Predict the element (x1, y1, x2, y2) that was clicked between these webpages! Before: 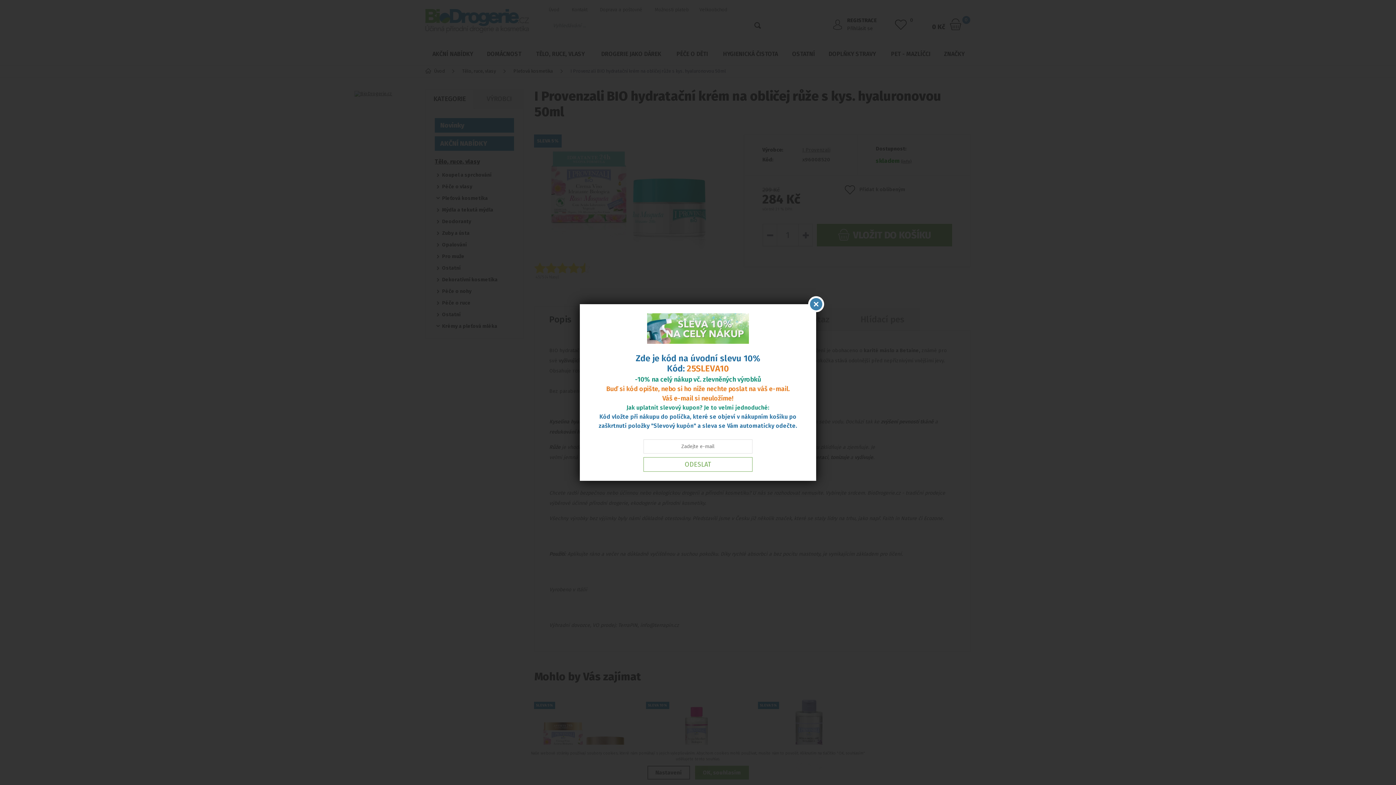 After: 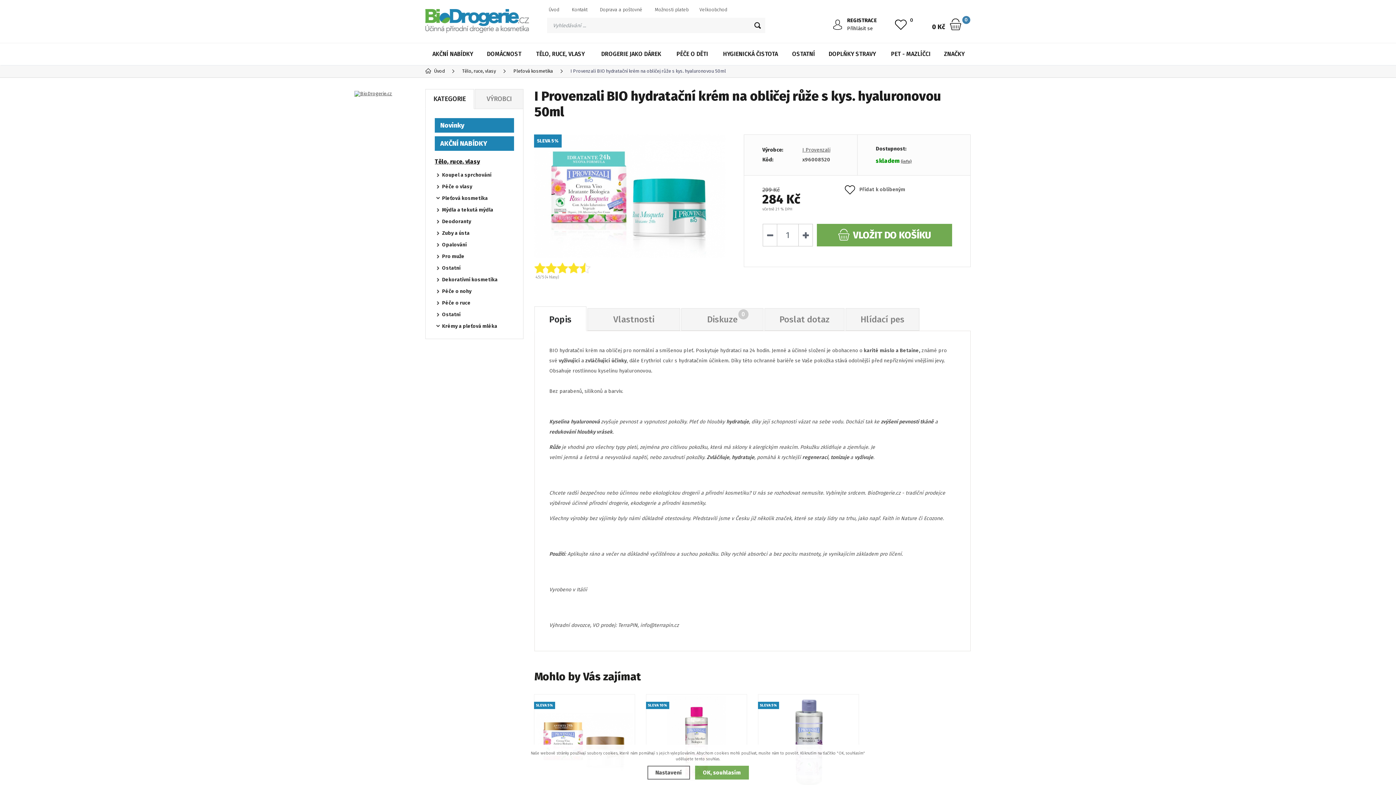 Action: bbox: (808, 296, 824, 312)